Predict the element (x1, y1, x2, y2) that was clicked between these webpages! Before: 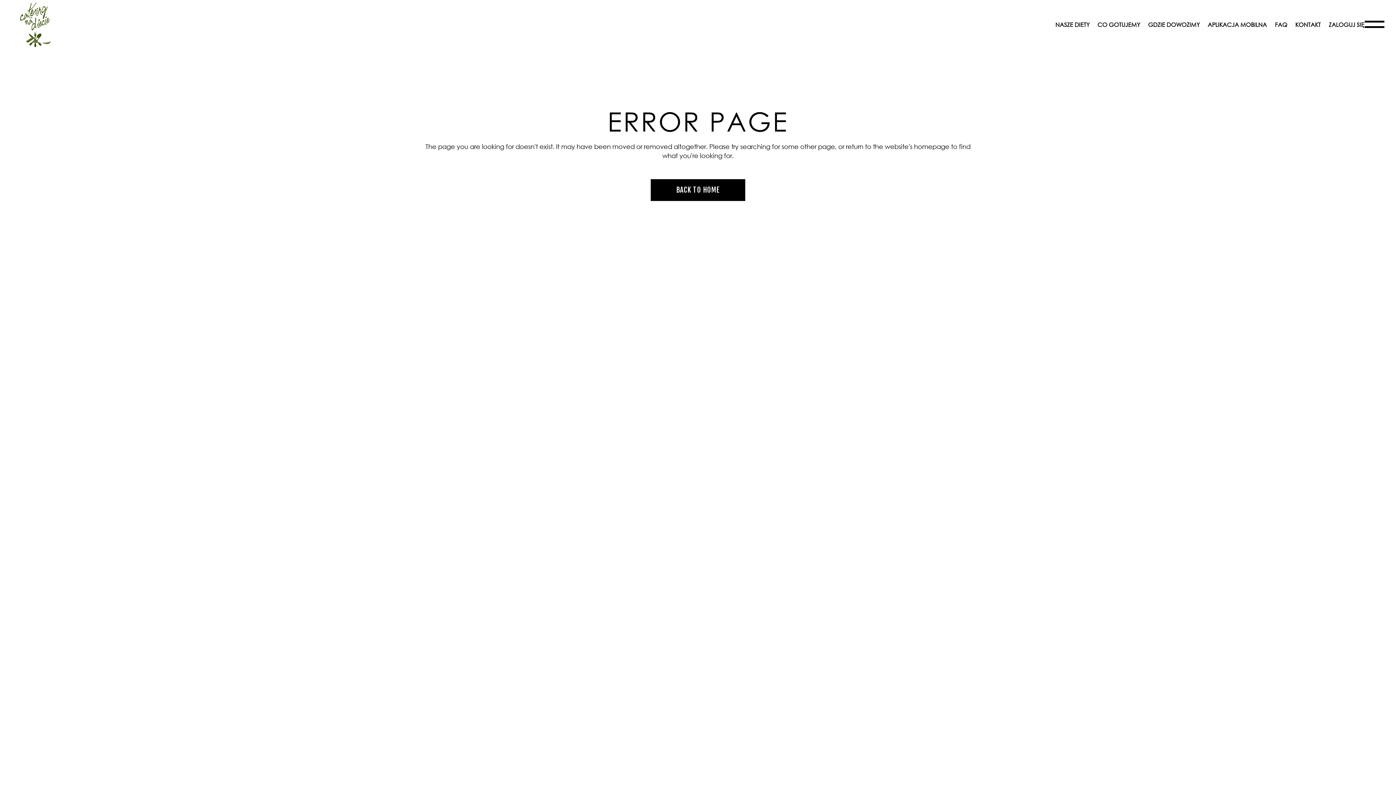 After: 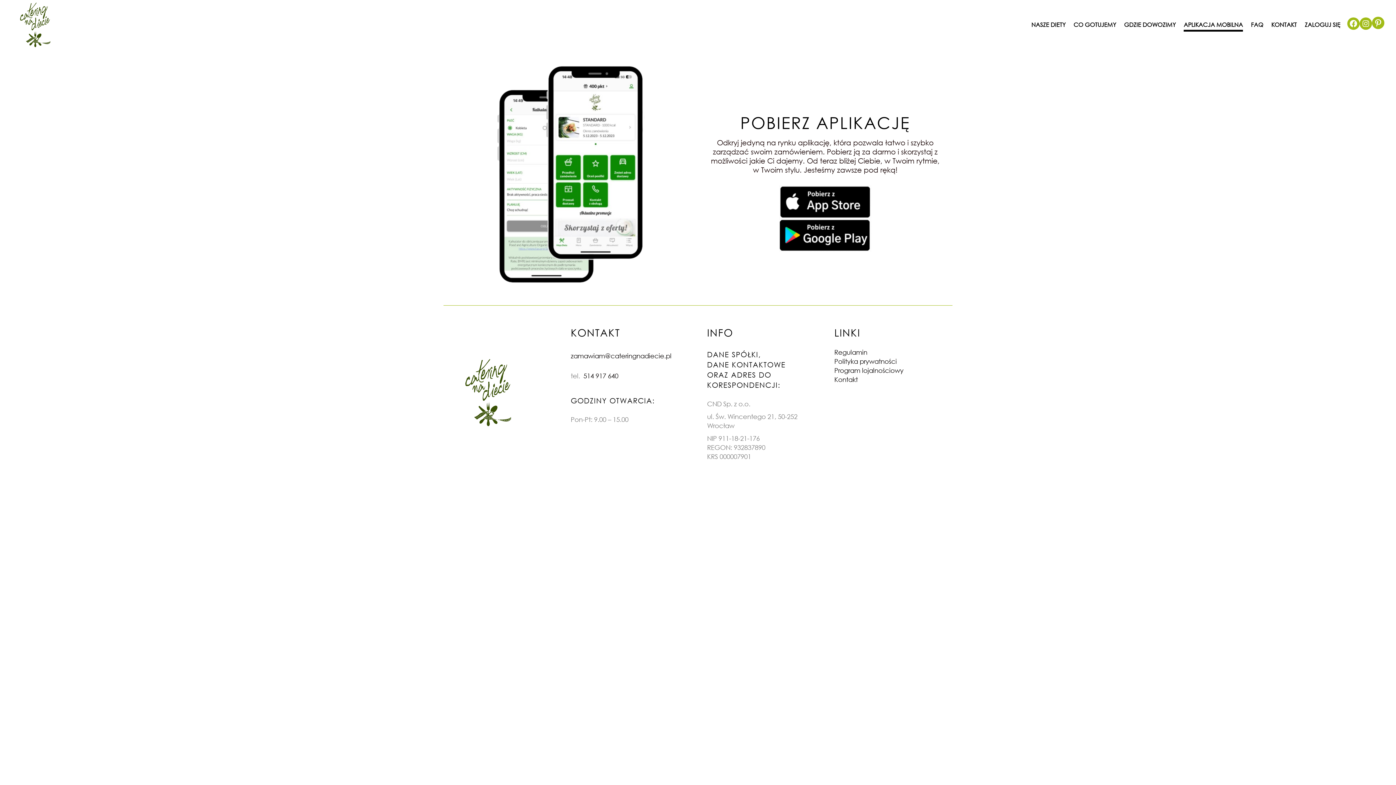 Action: label: APLIKACJA MOBILNA bbox: (1207, 0, 1267, 47)